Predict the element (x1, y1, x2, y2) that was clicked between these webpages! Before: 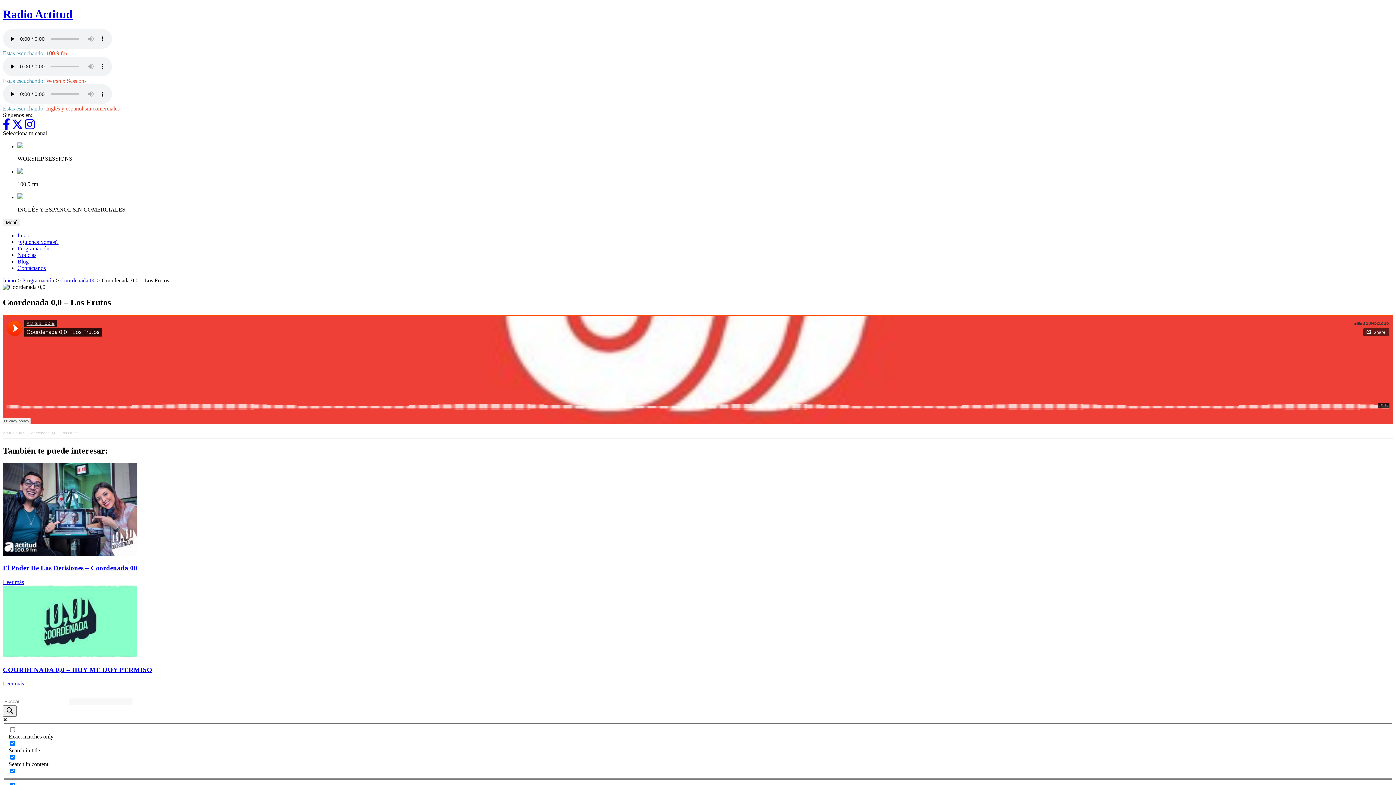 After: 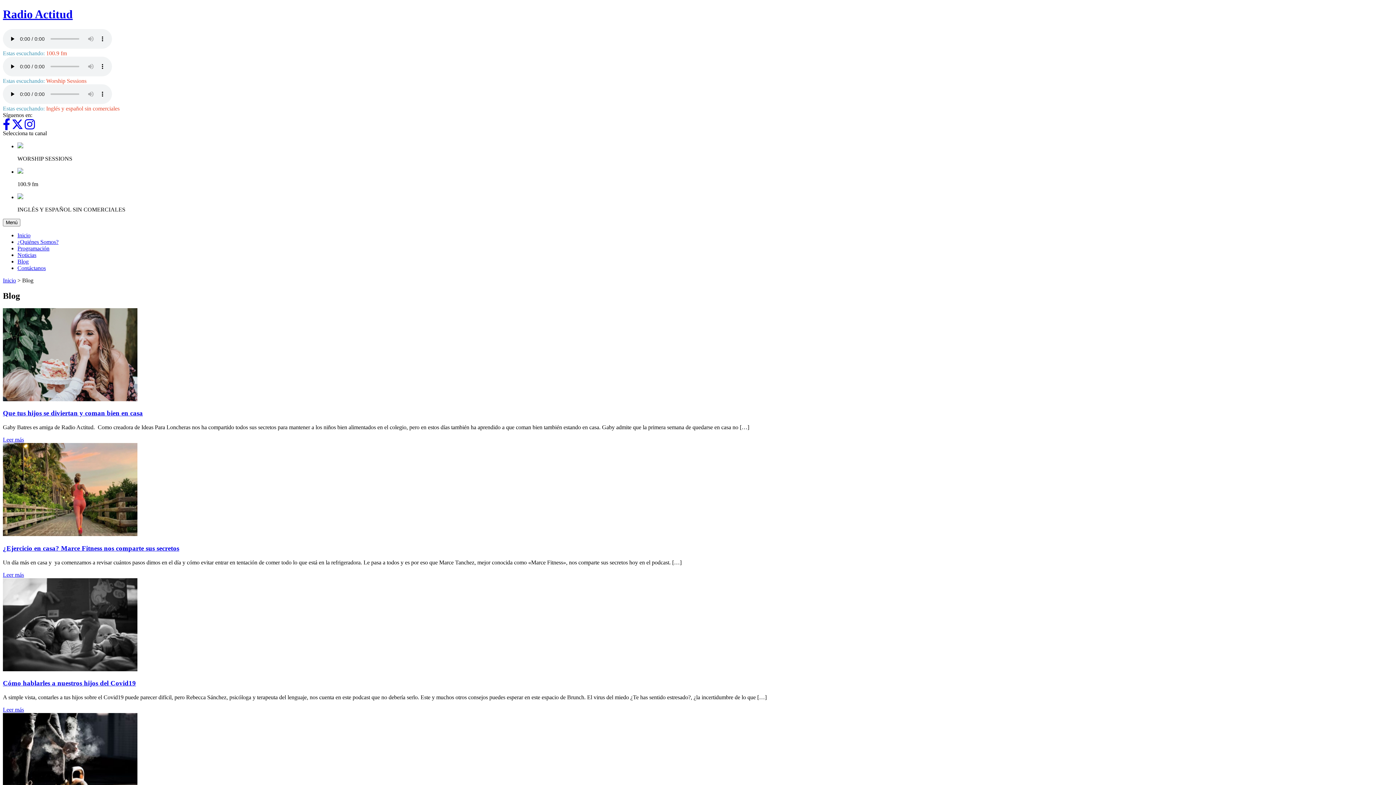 Action: label: Blog bbox: (17, 258, 28, 264)